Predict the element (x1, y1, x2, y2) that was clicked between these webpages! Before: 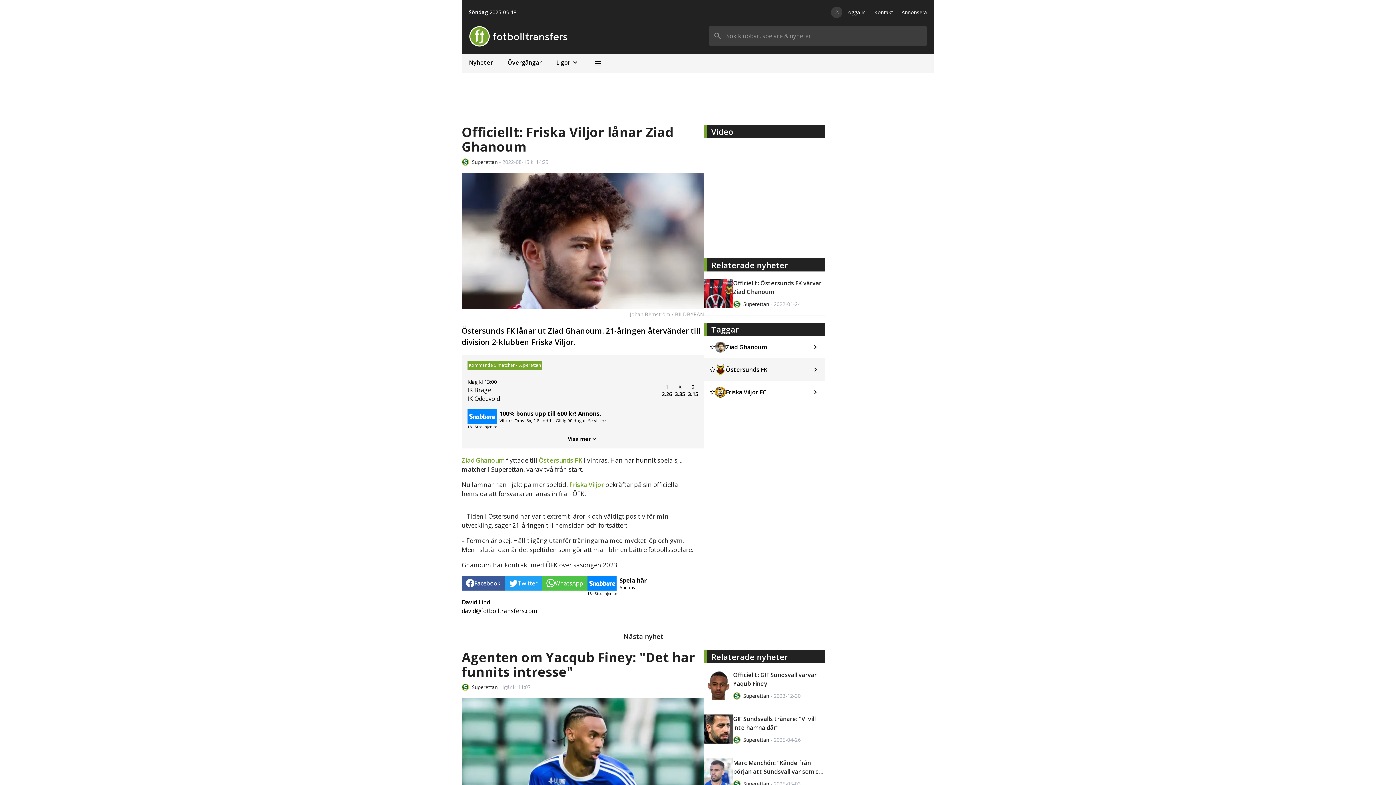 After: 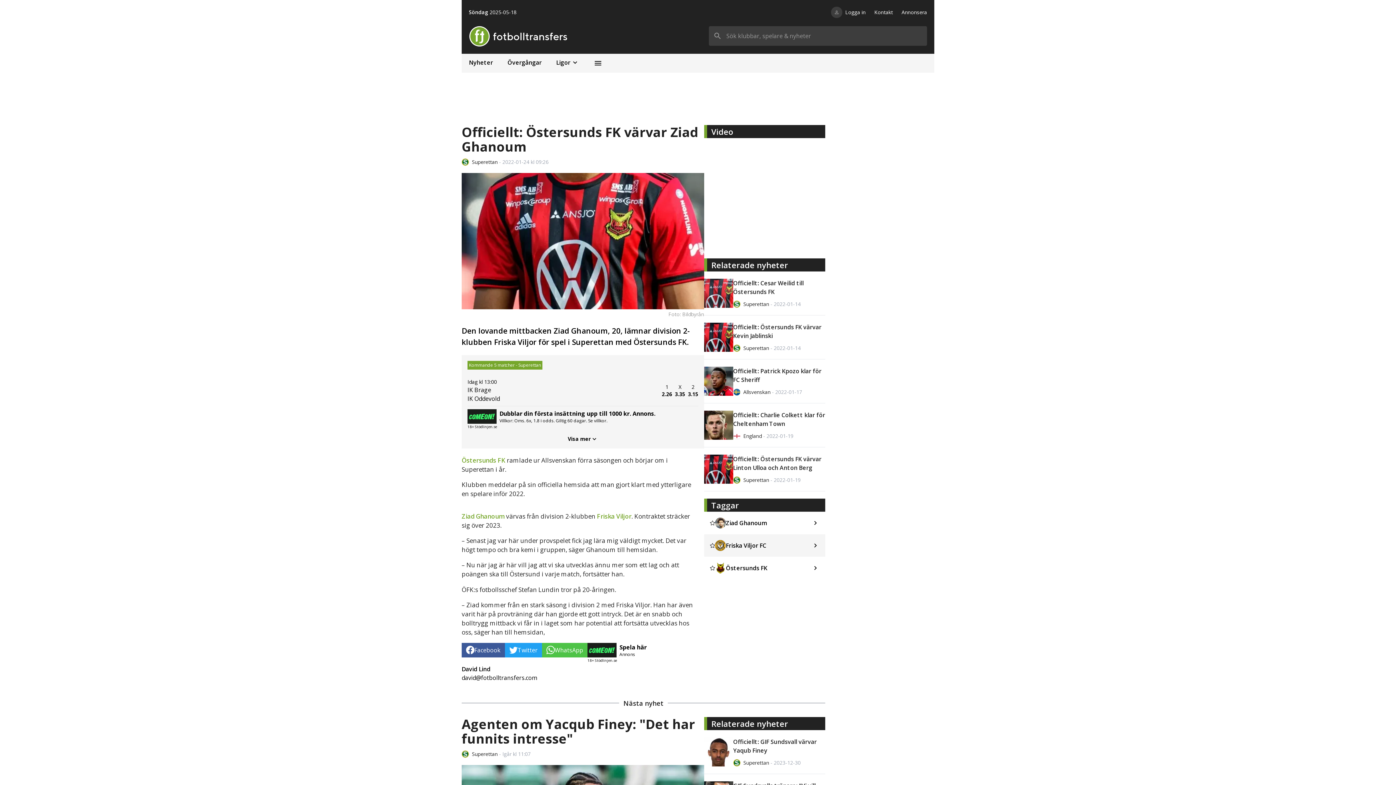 Action: label: Officiellt: Östersunds FK värvar Ziad Ghanoum

Superettan - 2022-01-24 bbox: (704, 278, 825, 308)